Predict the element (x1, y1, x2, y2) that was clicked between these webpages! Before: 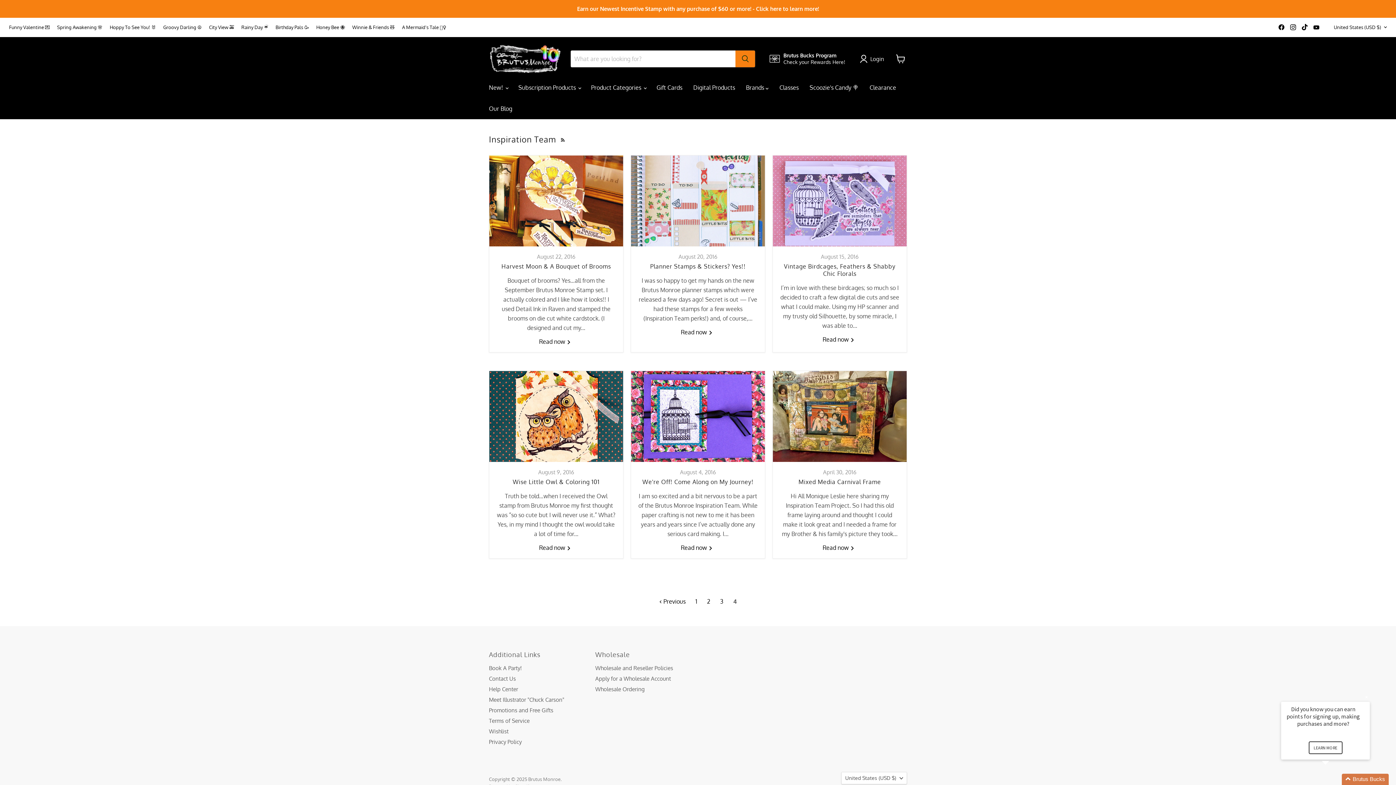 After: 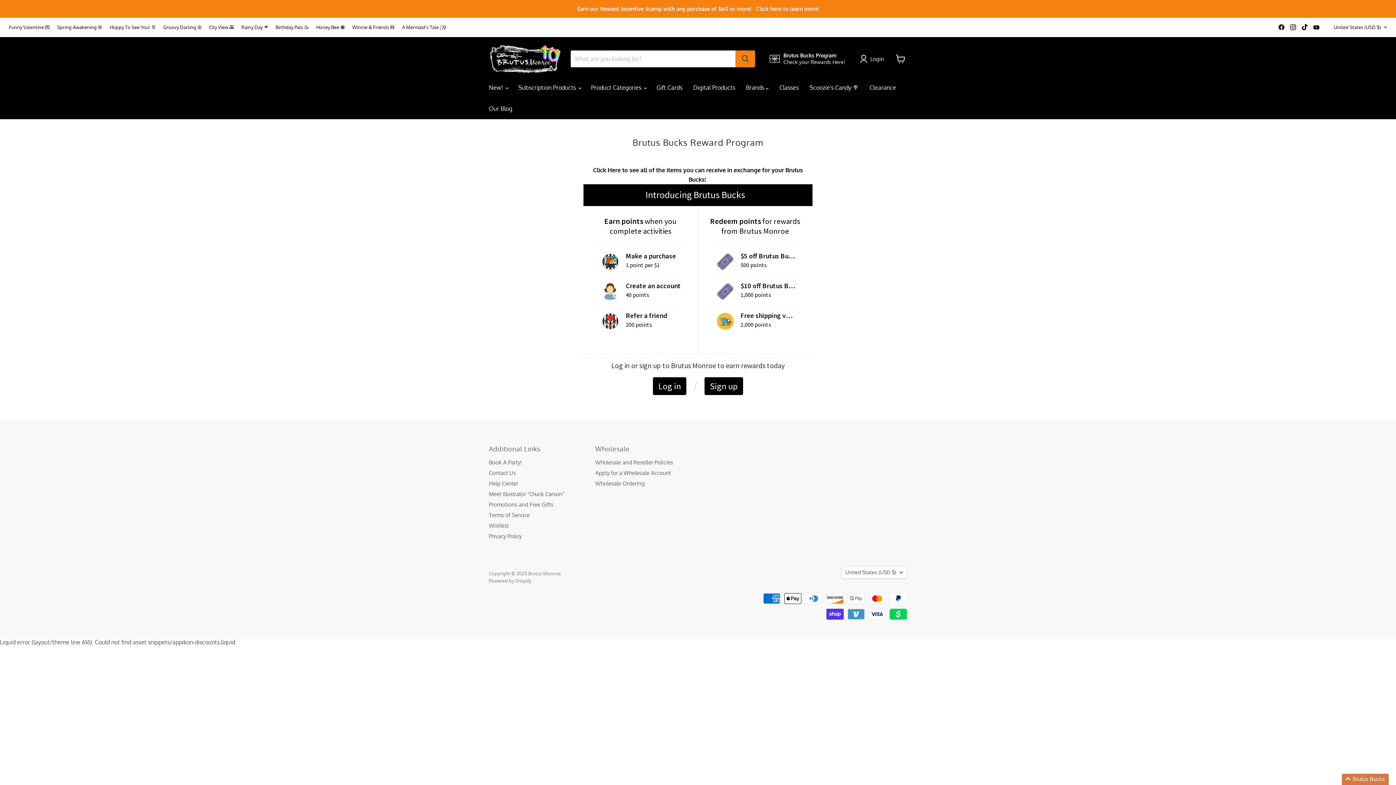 Action: bbox: (769, 52, 845, 65) label: Brutus Bucks Program

Check your Rewards Here!